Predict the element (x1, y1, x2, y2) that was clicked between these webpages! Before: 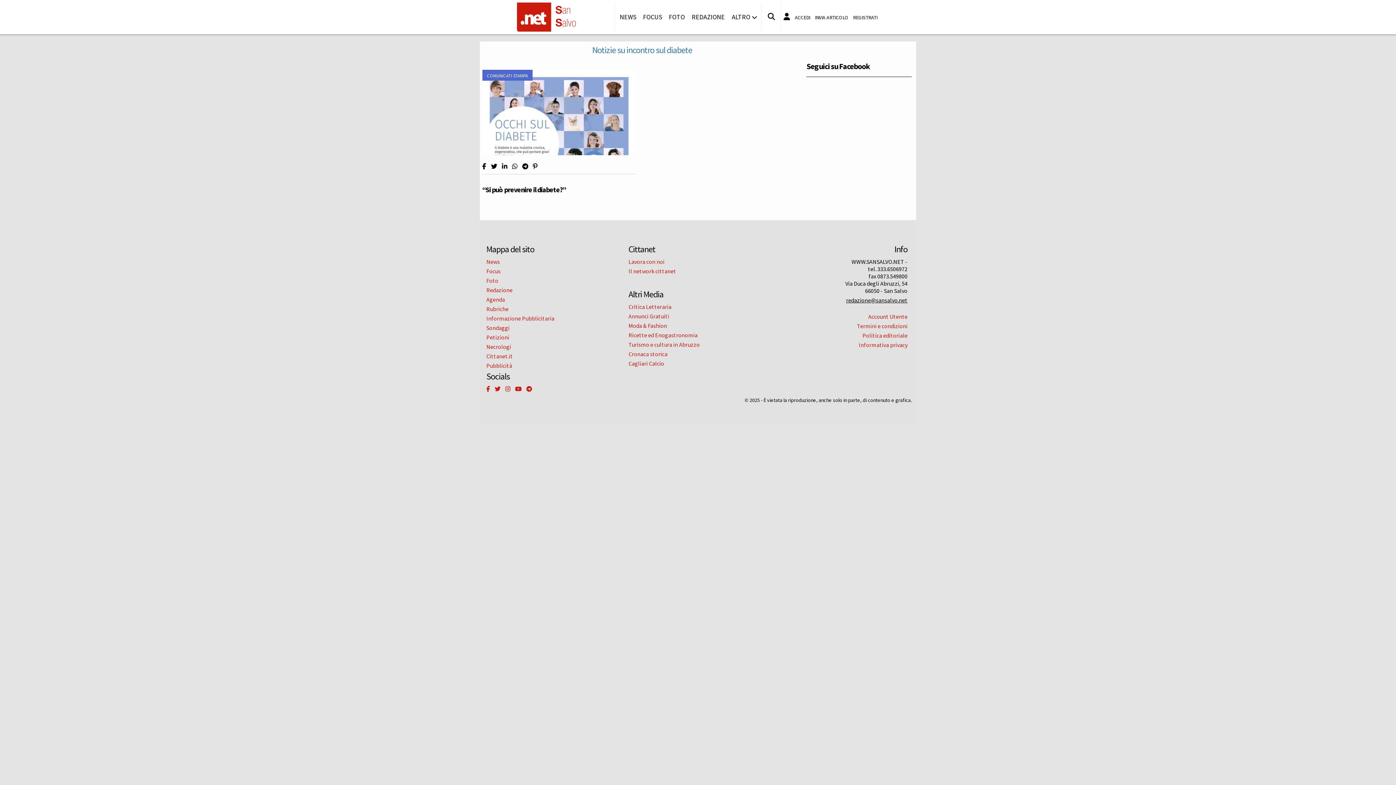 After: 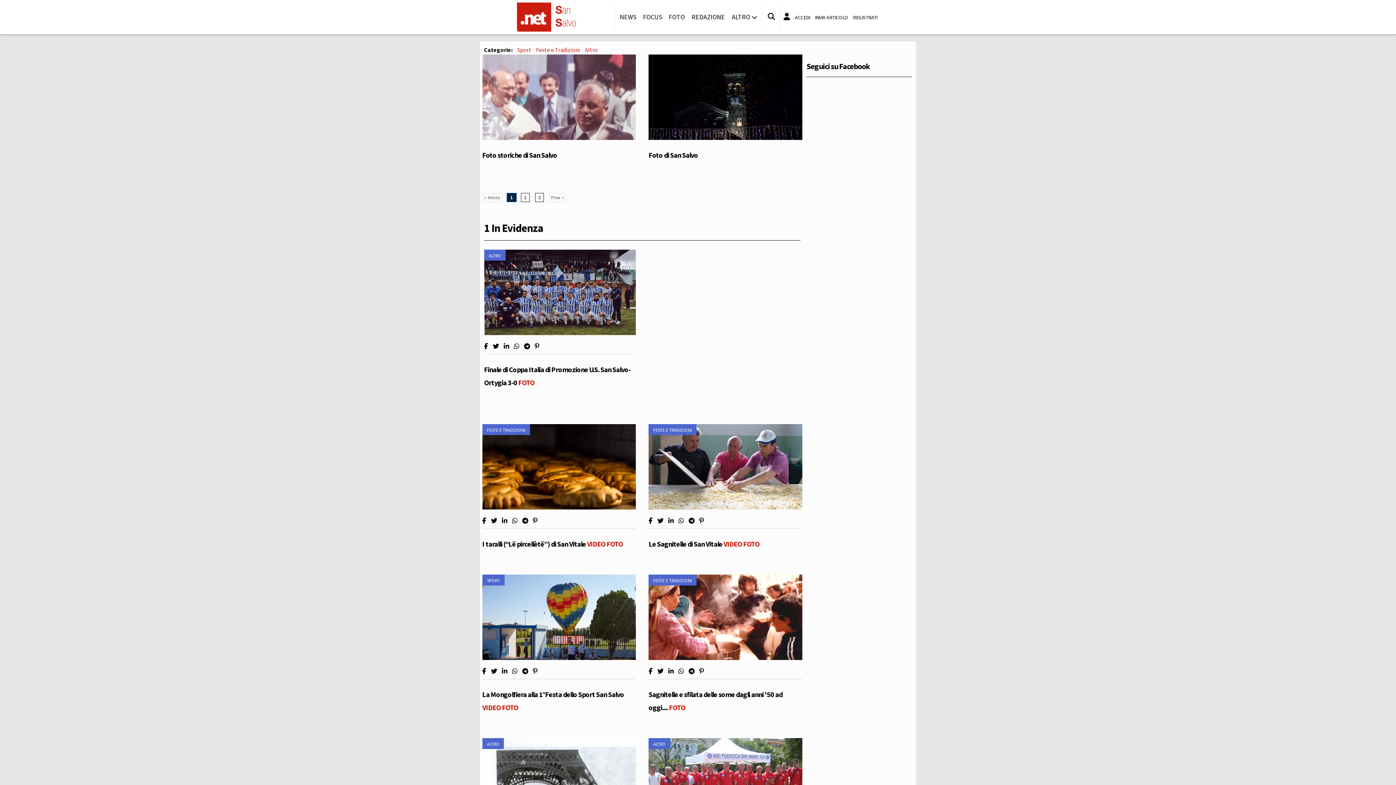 Action: label: FOTO bbox: (666, 2, 688, 31)